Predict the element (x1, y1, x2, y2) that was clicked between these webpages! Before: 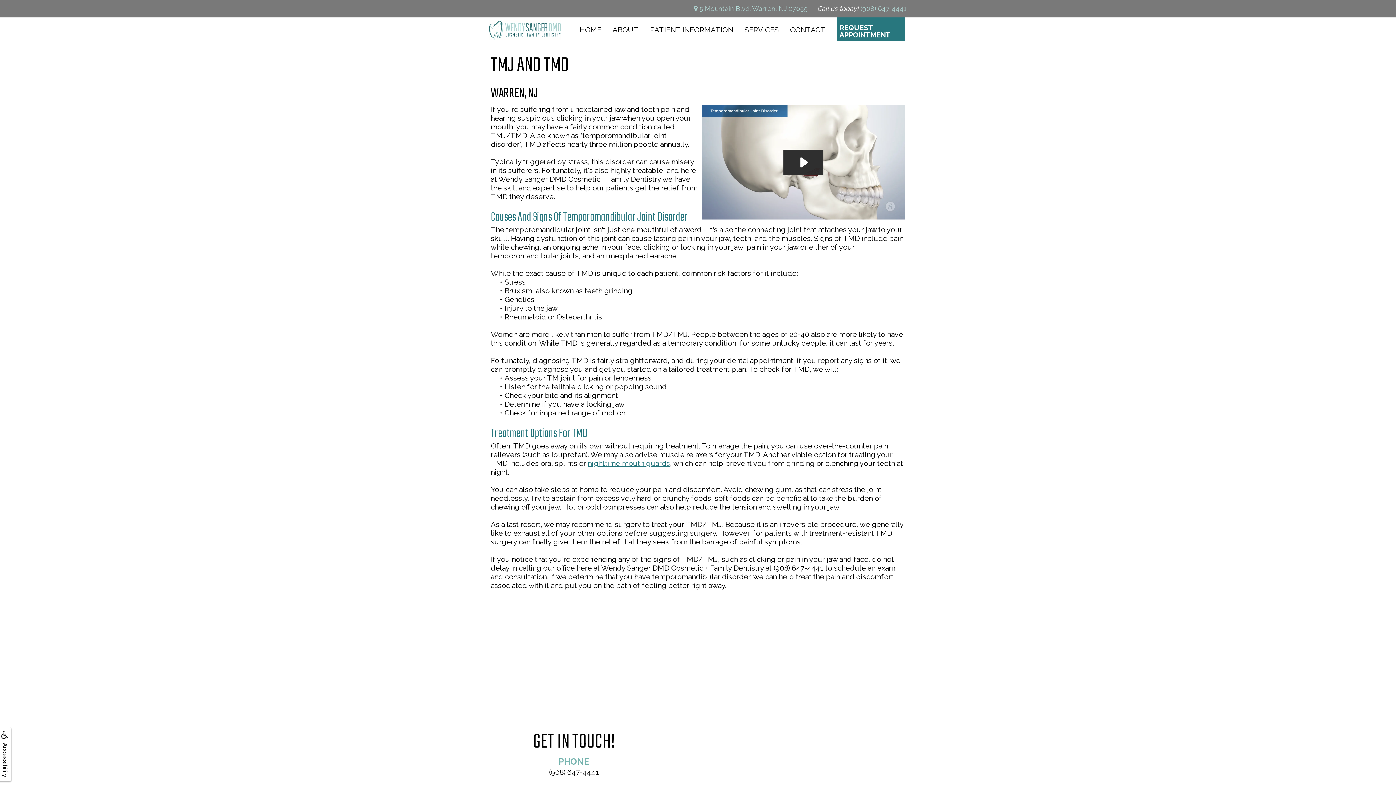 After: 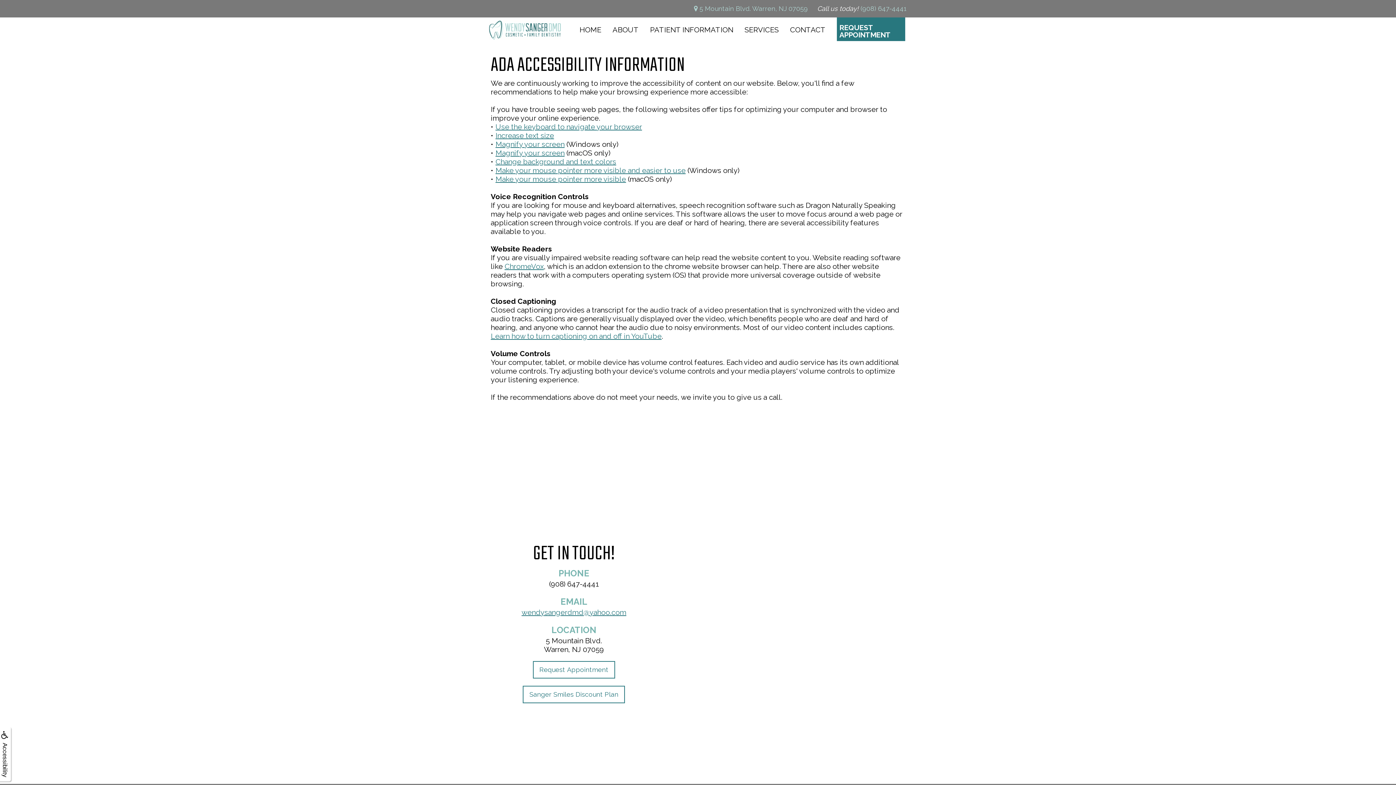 Action: bbox: (0, 730, 9, 748) label: Accessibility